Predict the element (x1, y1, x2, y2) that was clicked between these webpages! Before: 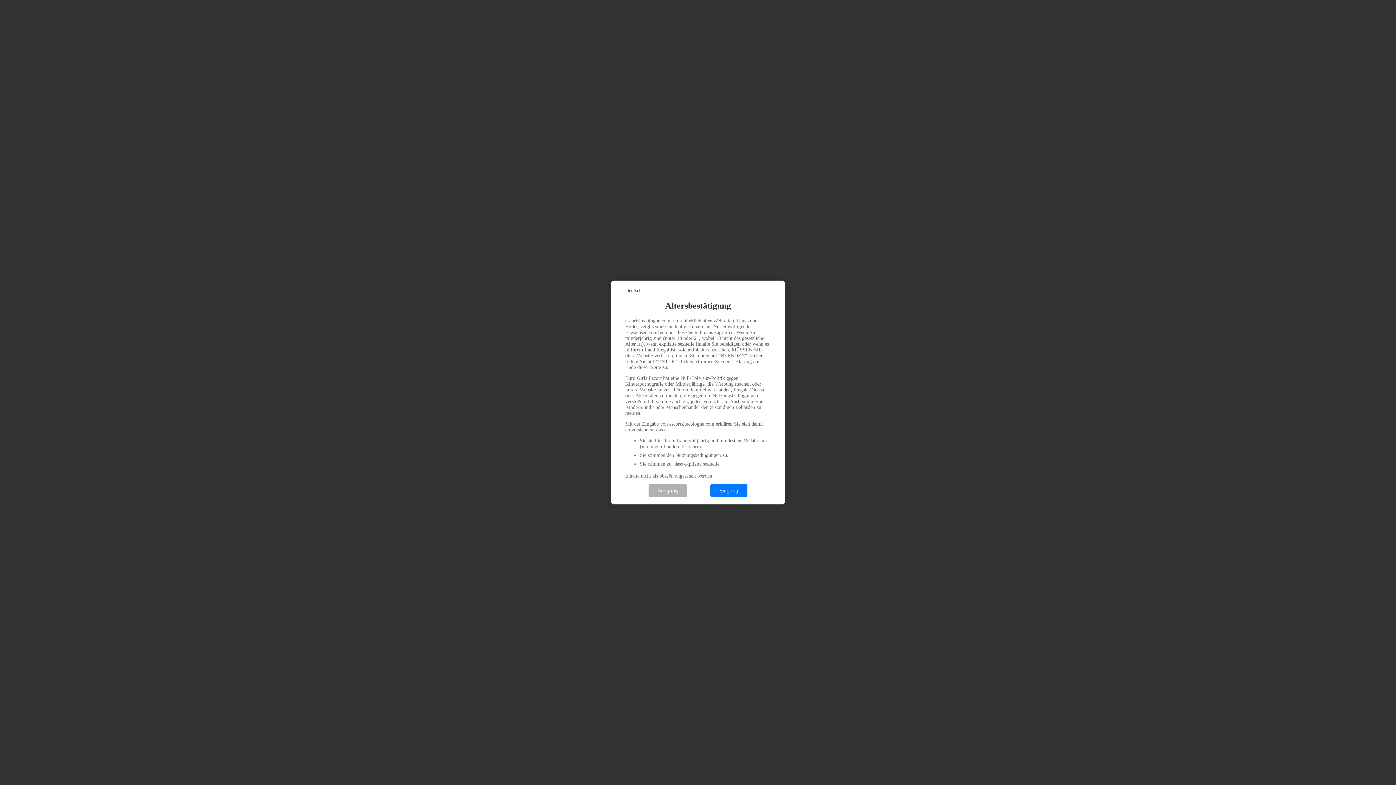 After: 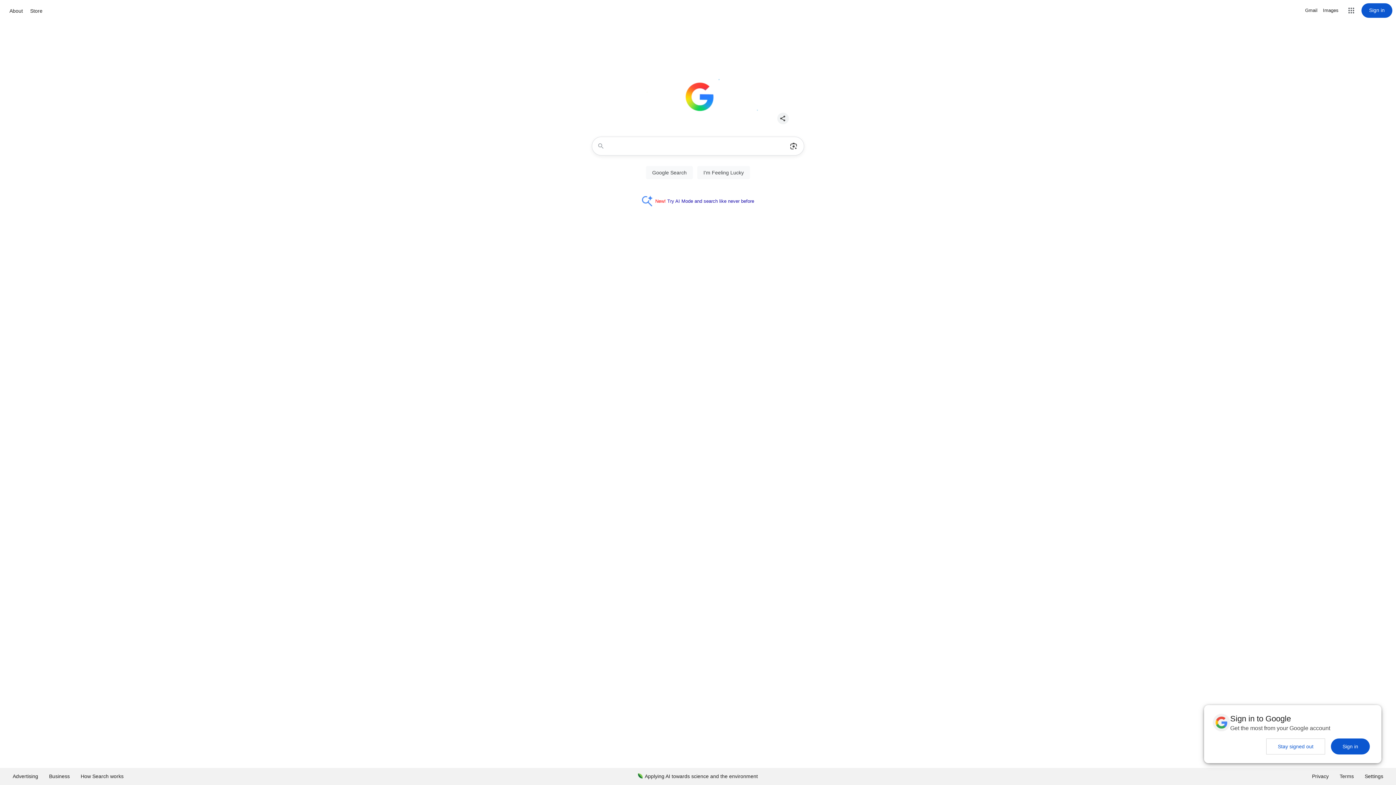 Action: label: Ausgang bbox: (648, 484, 687, 497)